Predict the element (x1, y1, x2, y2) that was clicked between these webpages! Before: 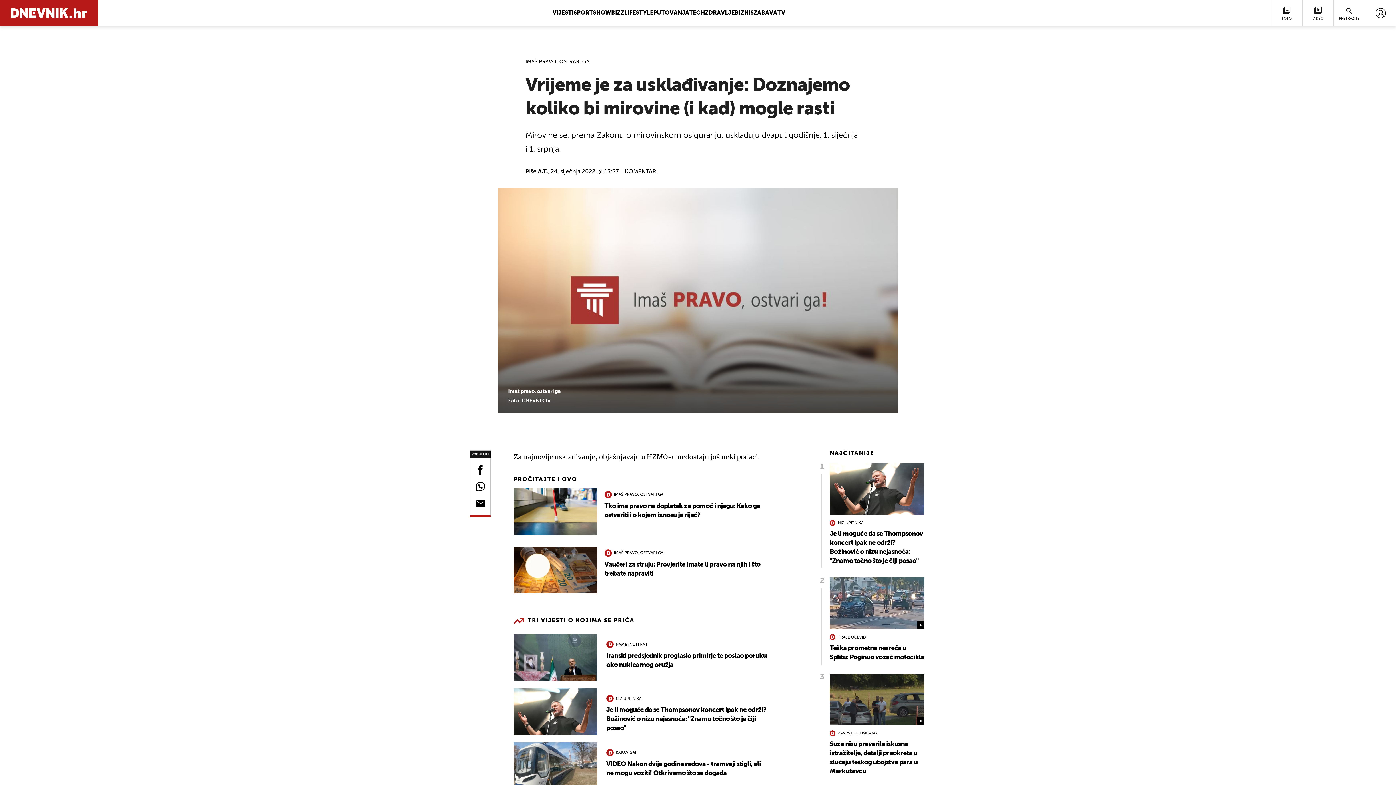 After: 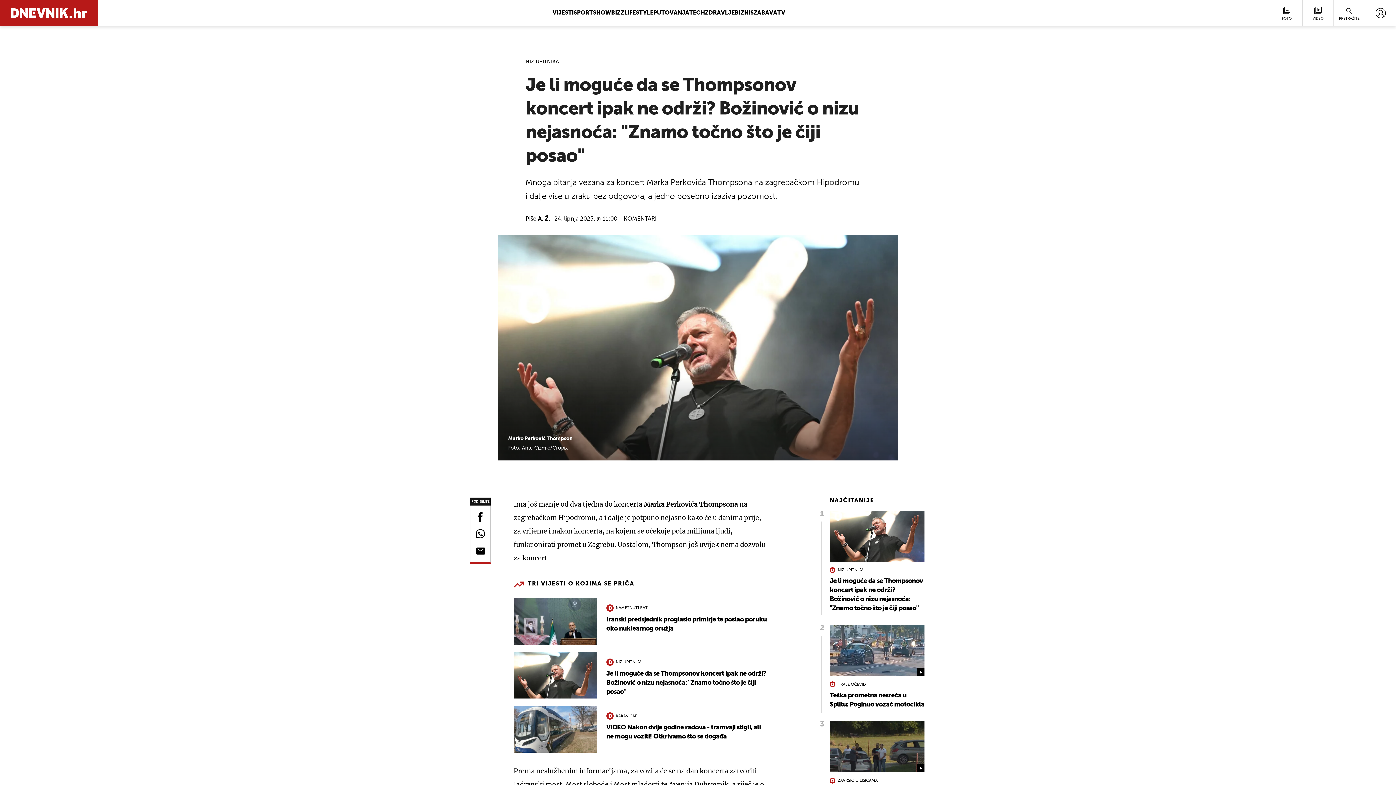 Action: label: NIZ UPITNIKA
Je li moguće da se Thompsonov koncert ipak ne održi? Božinović o nizu nejasnoća: "Znamo točno što je čiji posao" bbox: (829, 463, 924, 566)